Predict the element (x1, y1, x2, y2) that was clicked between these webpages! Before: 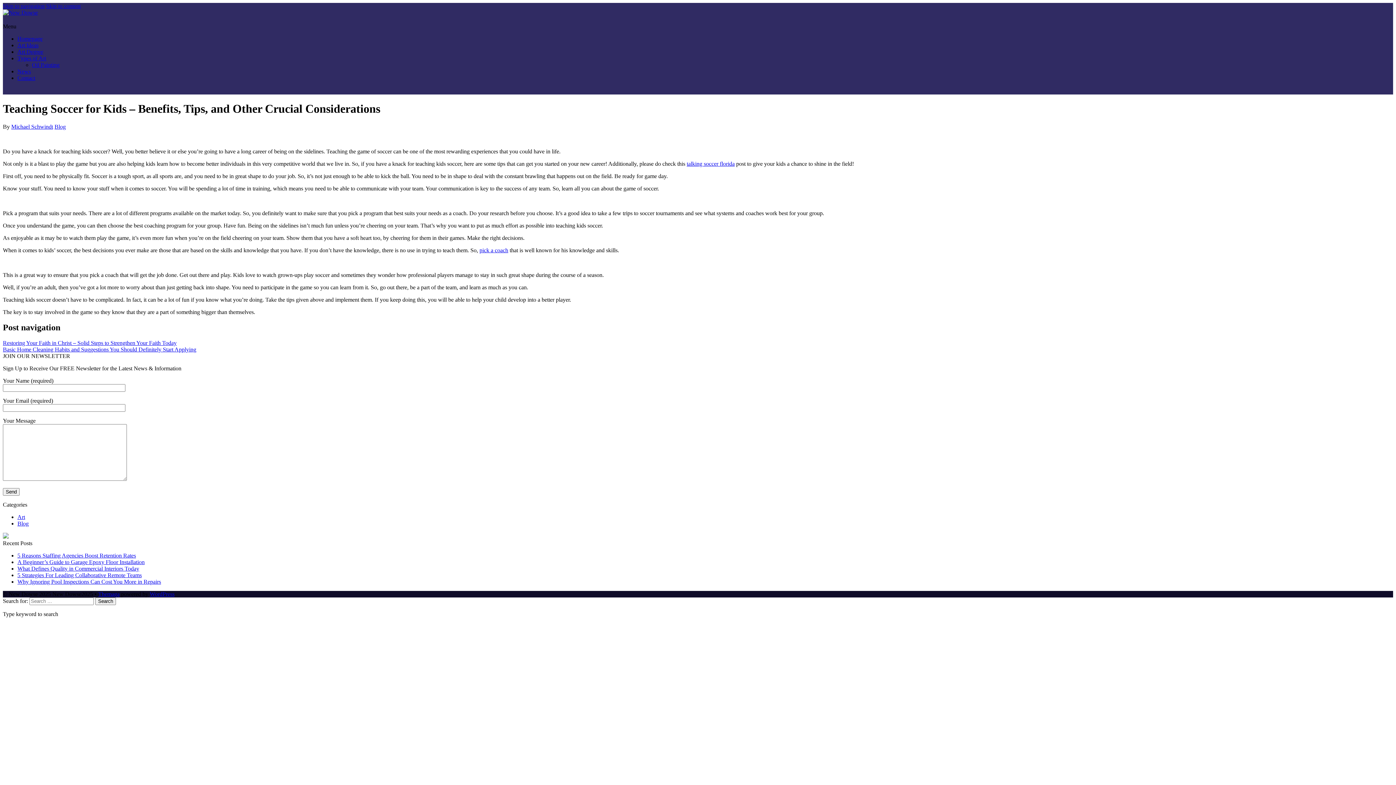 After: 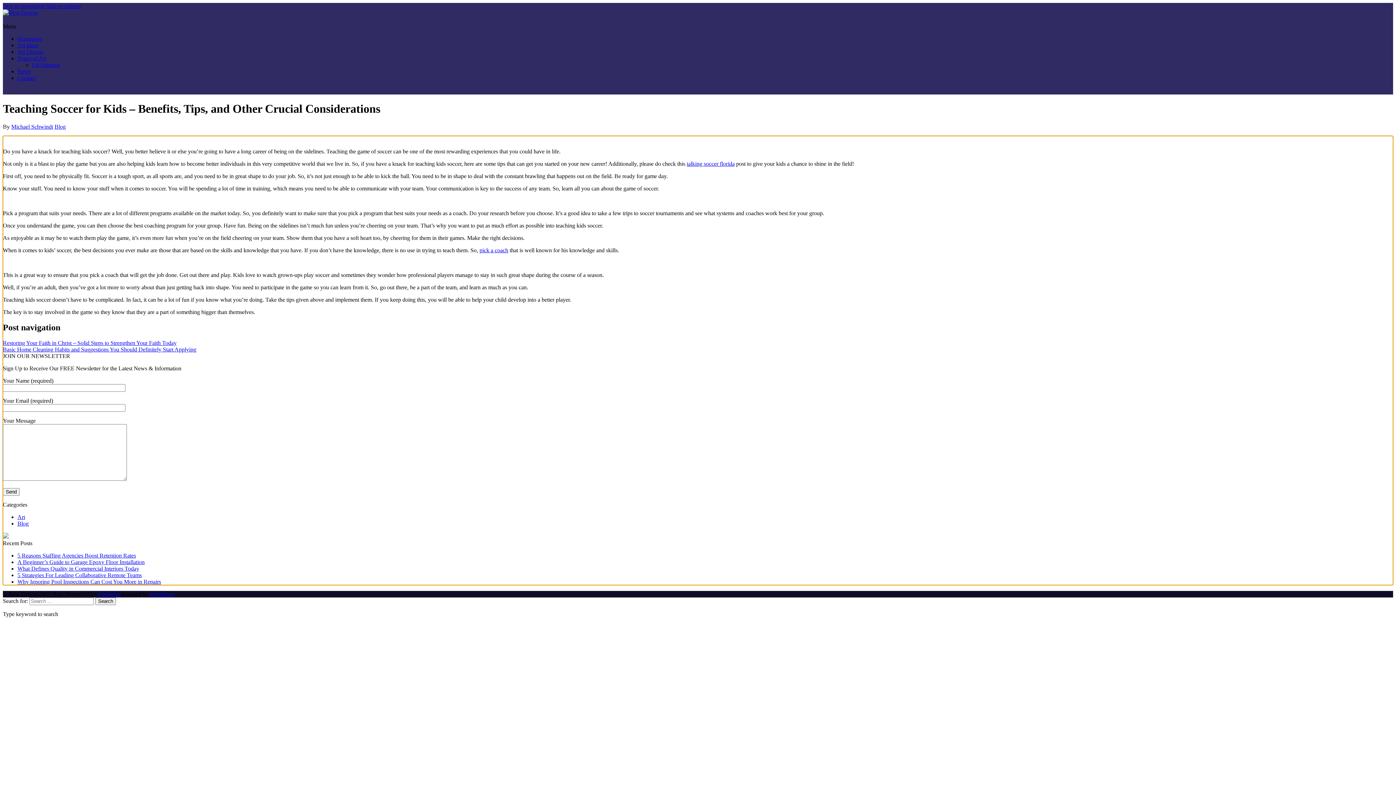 Action: label: Skip to content bbox: (46, 2, 80, 9)